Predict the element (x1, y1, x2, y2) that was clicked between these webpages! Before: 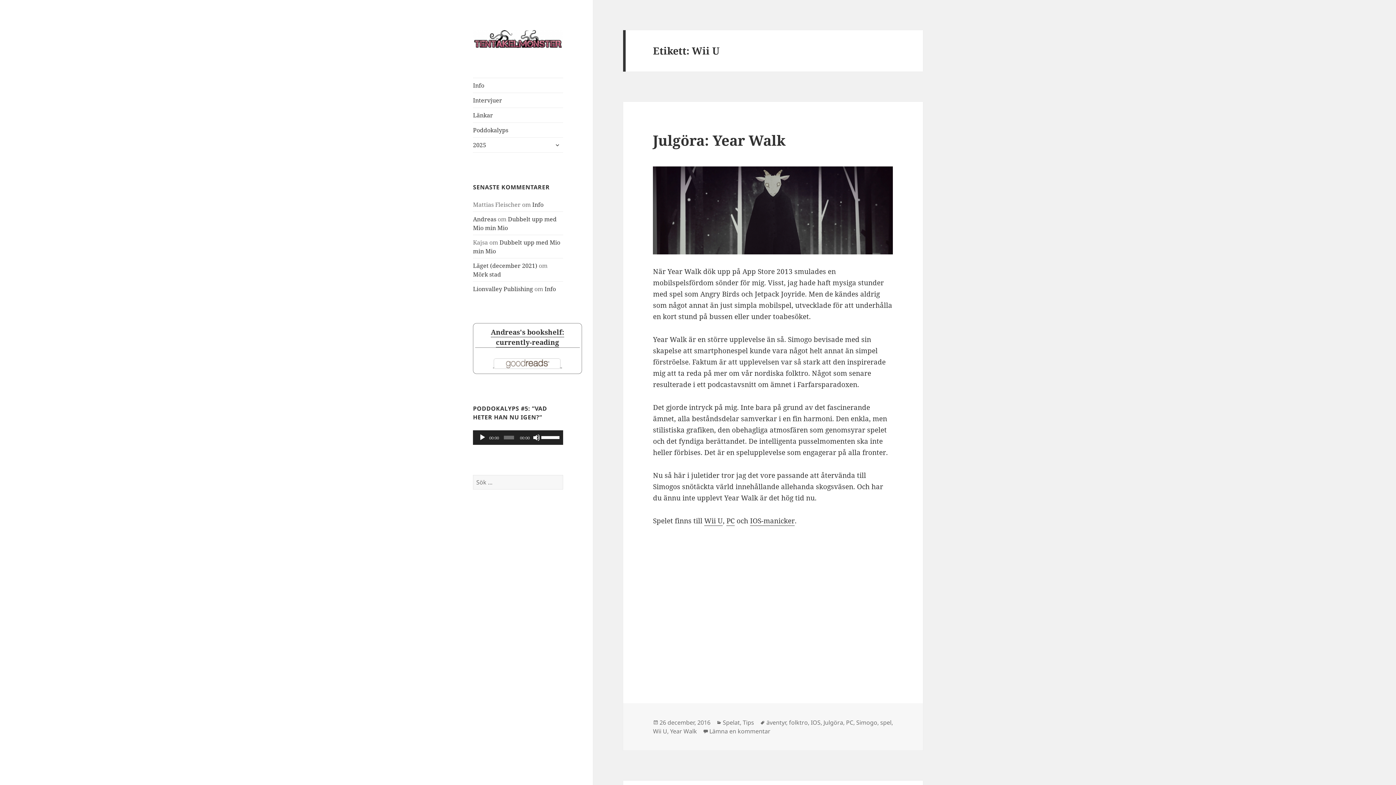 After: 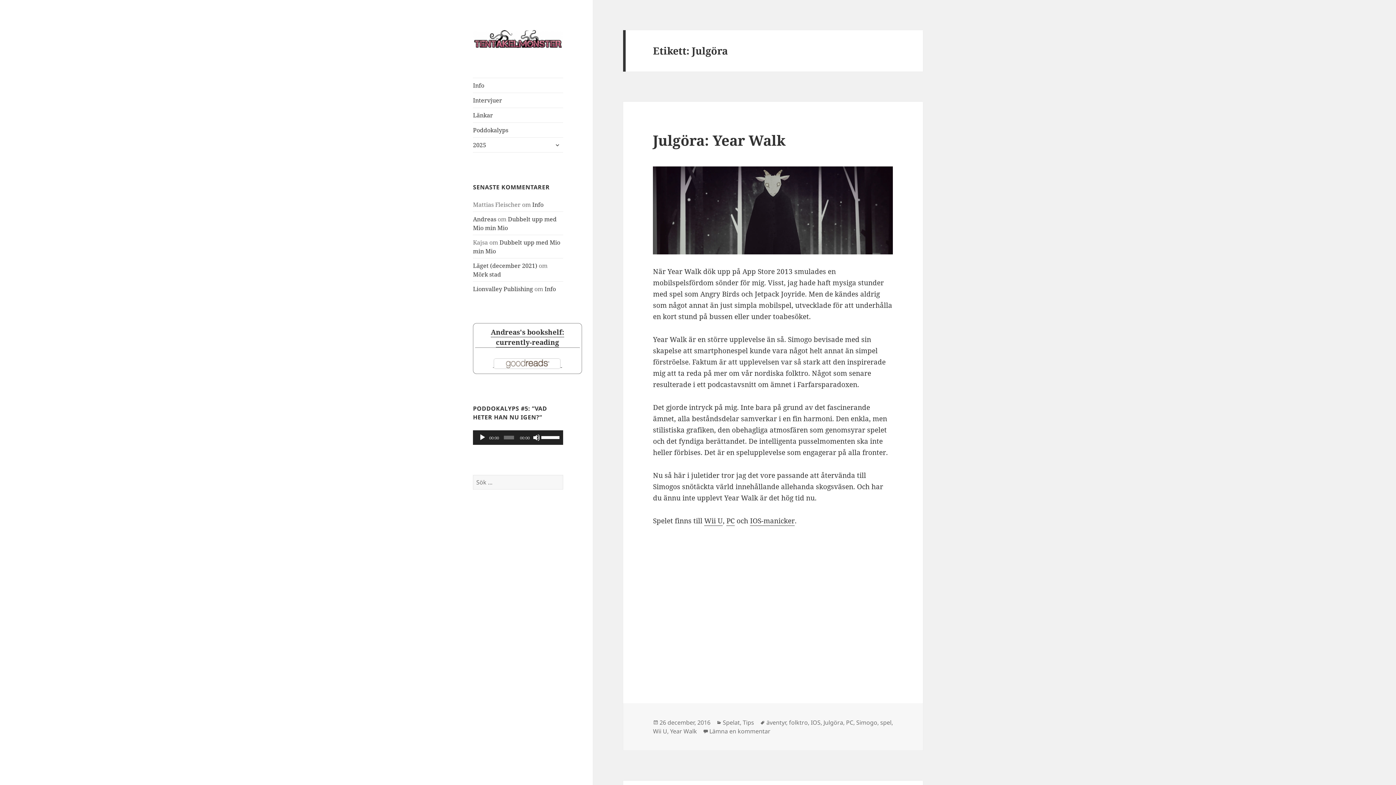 Action: bbox: (823, 718, 843, 727) label: Julgöra